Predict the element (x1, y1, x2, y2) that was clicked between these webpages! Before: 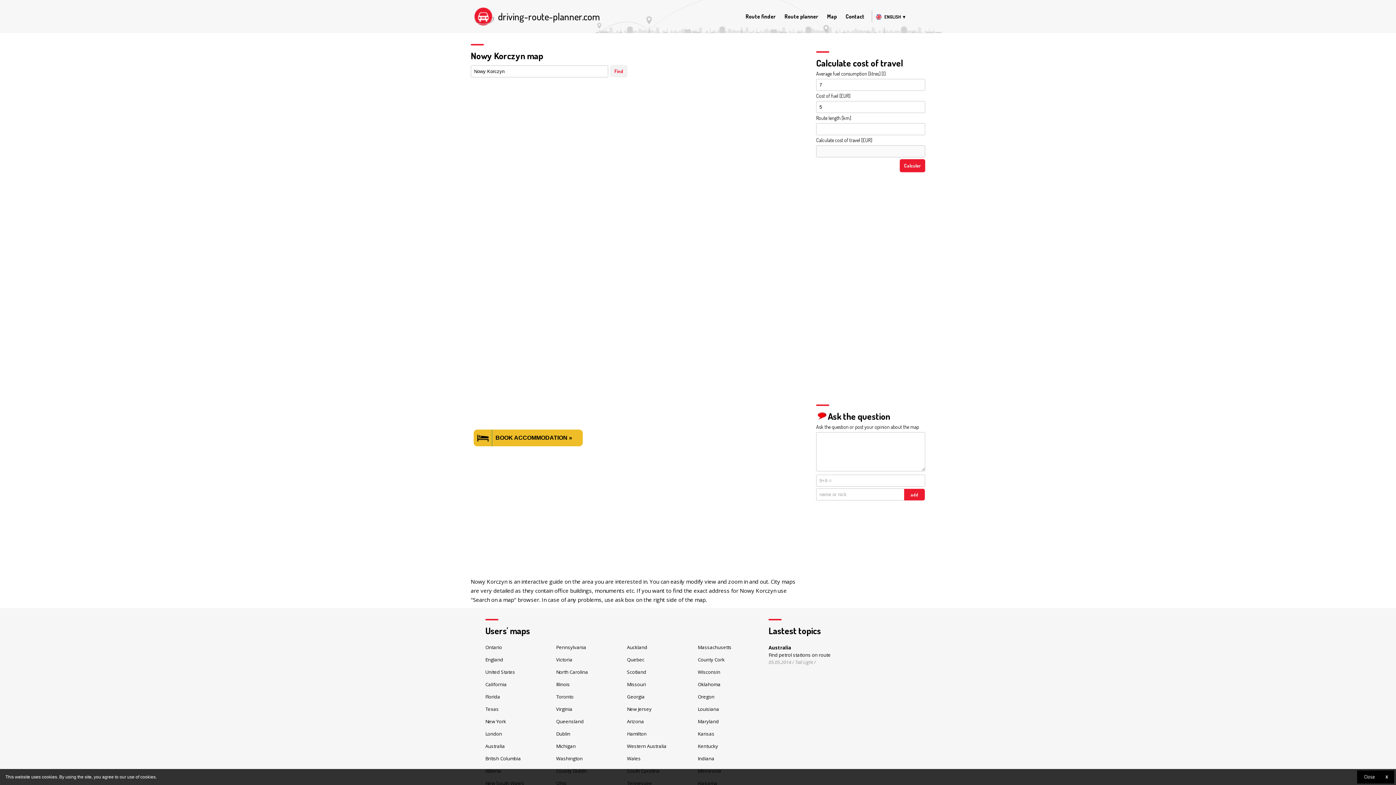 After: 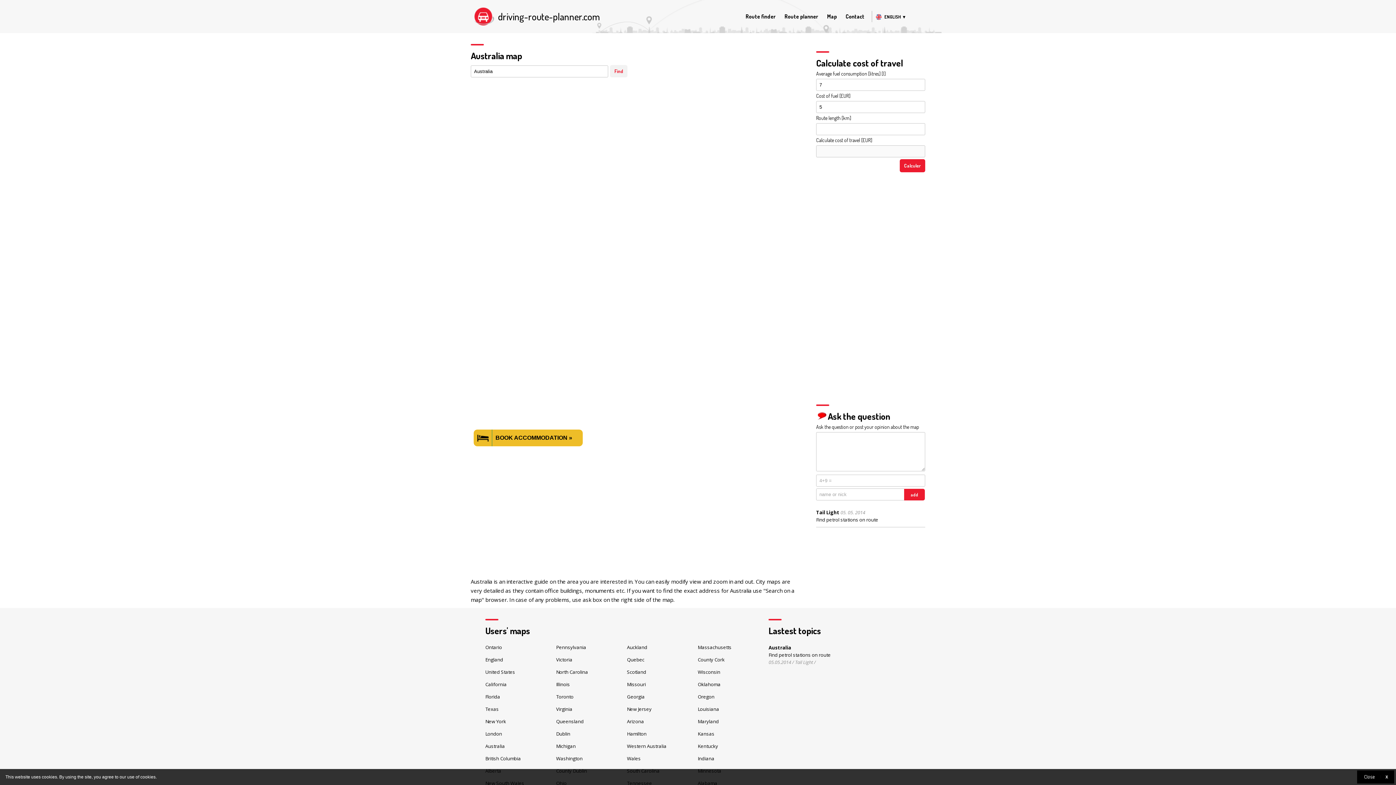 Action: bbox: (768, 644, 910, 666) label: Australia
Find petrol stations on route
05.05.2014 / Tail Light /